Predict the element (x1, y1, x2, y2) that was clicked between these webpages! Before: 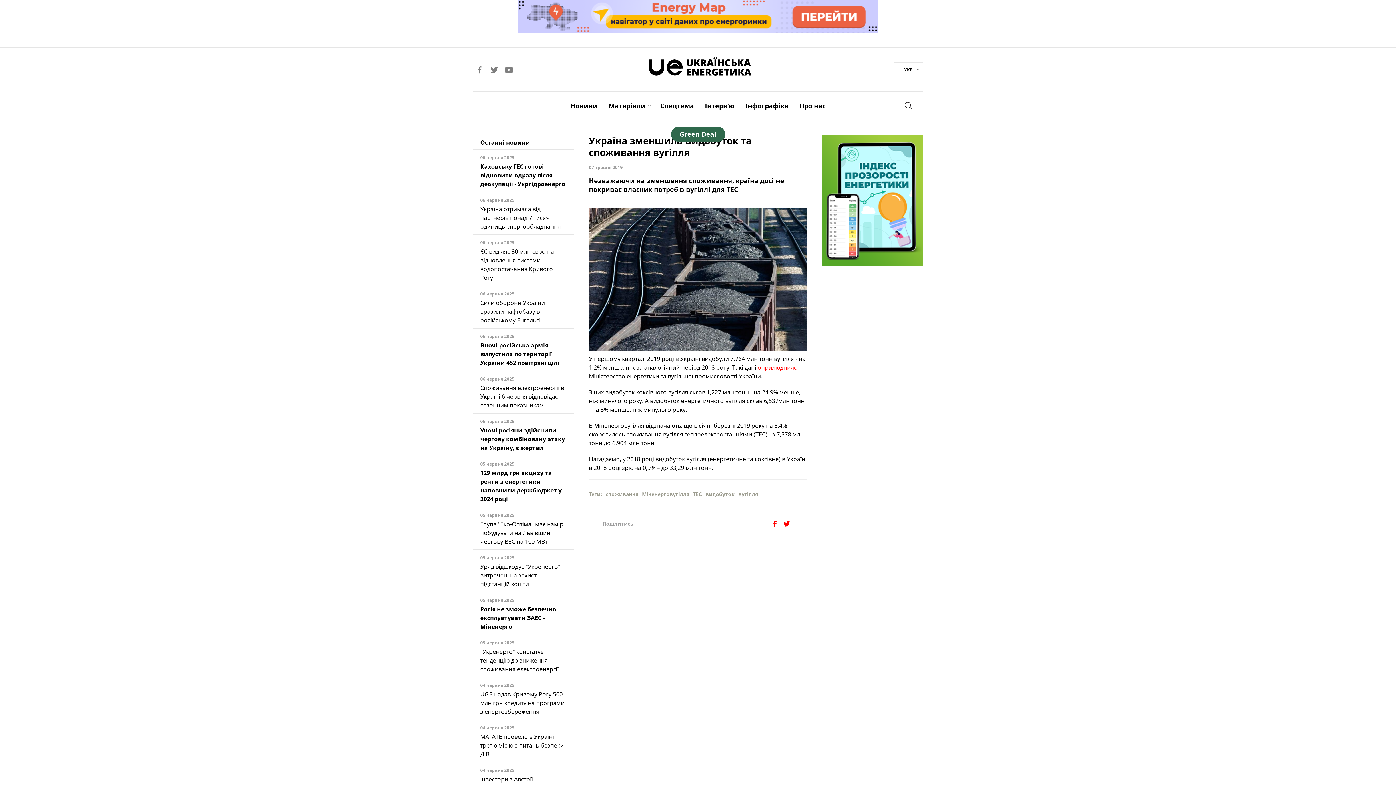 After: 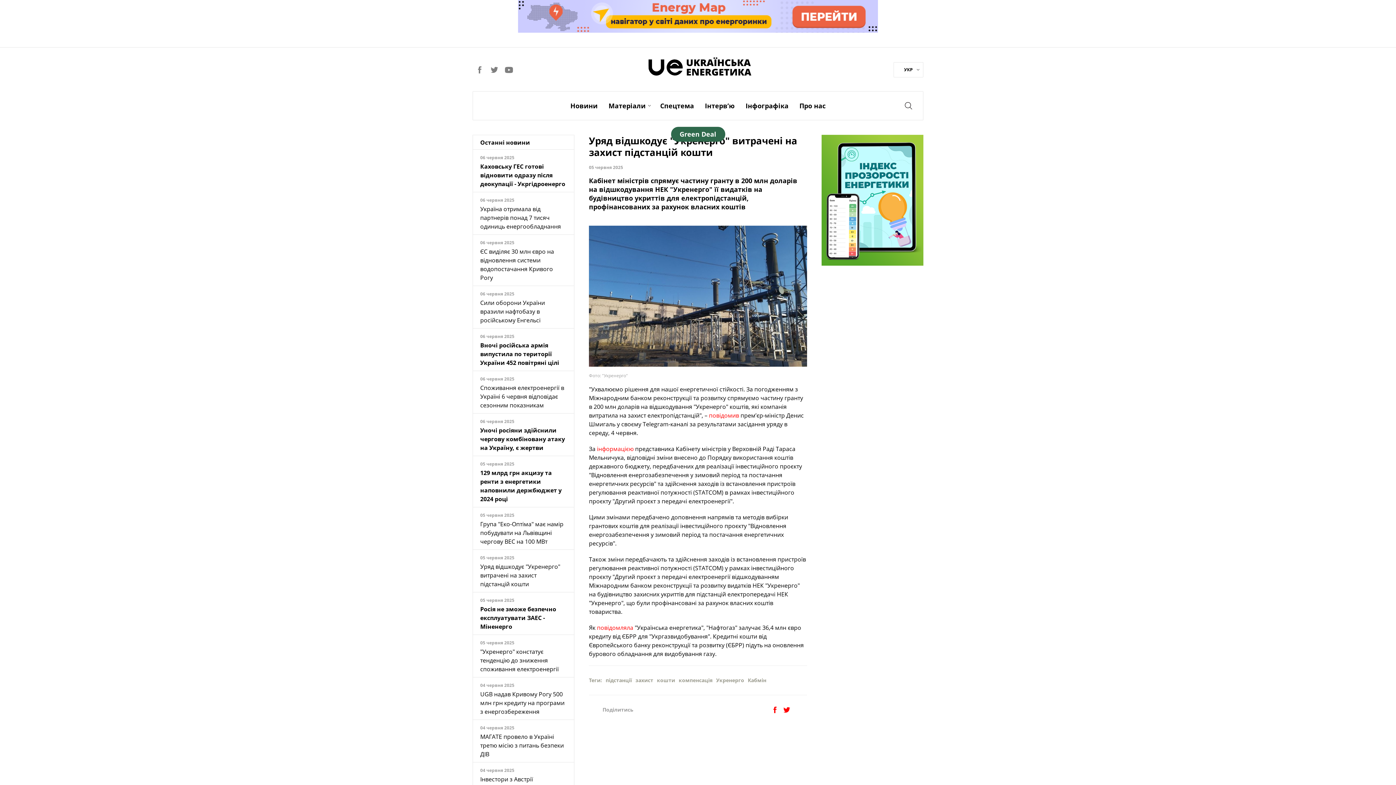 Action: bbox: (480, 562, 560, 588) label: Уряд відшкодує "Укренерго" витрачені на захист підстанцій кошти